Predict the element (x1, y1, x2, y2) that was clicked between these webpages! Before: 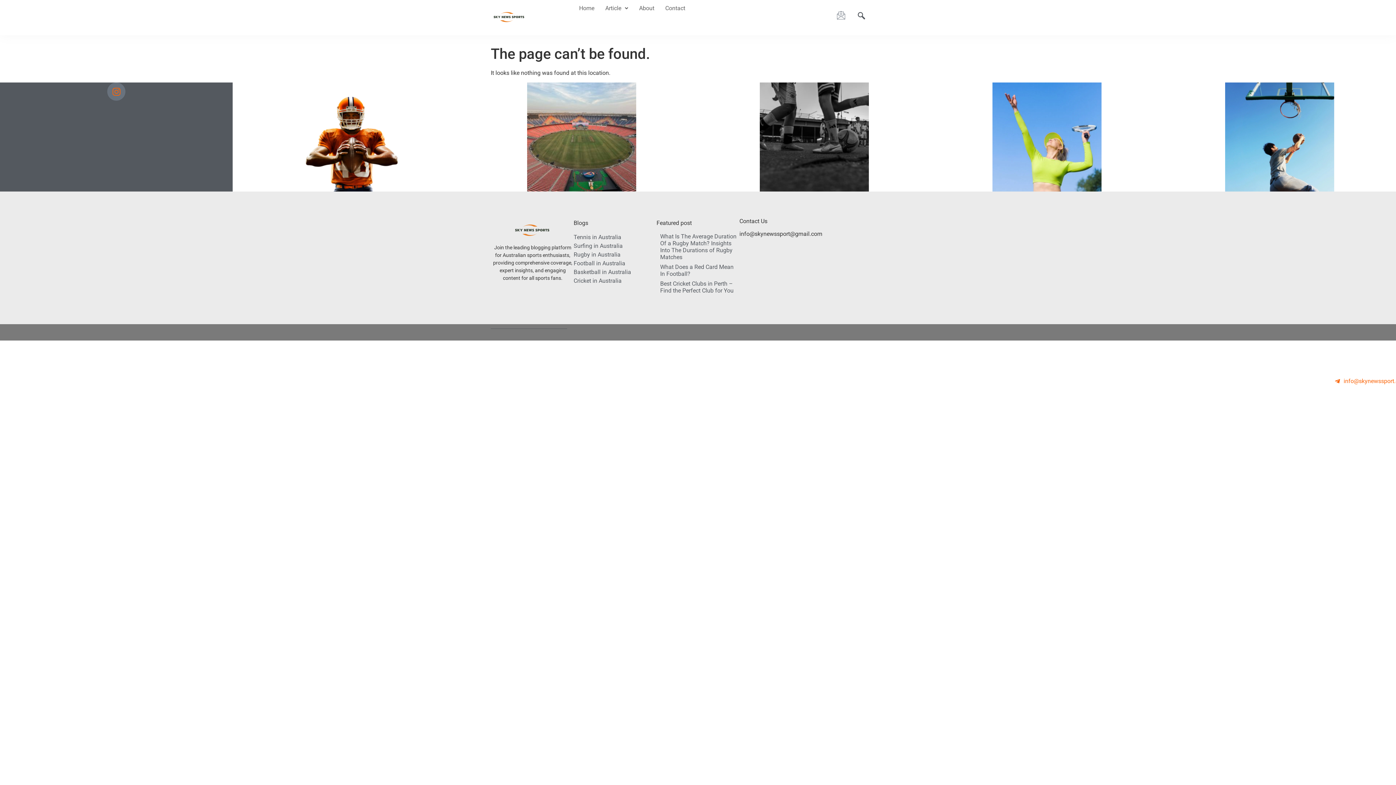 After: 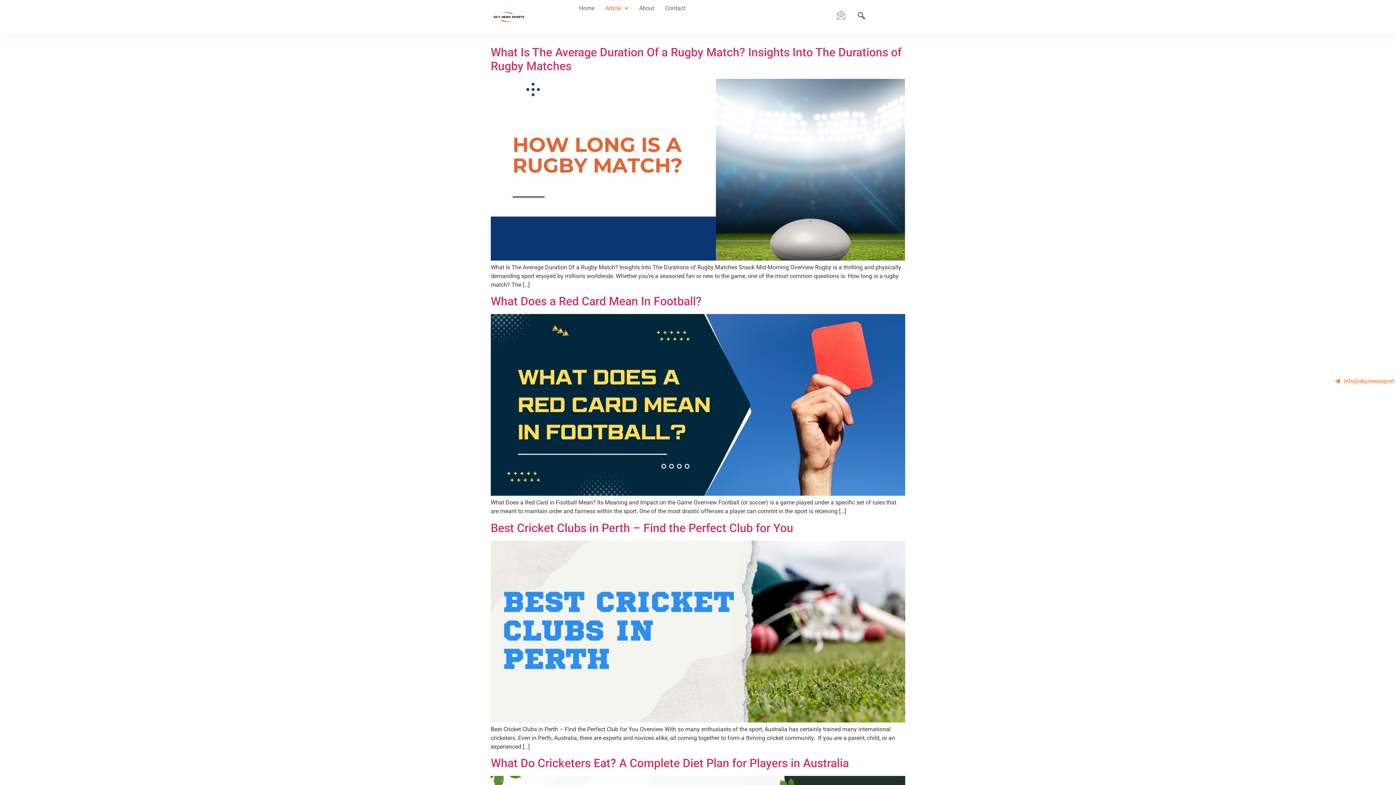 Action: label: Article bbox: (600, 0, 633, 16)